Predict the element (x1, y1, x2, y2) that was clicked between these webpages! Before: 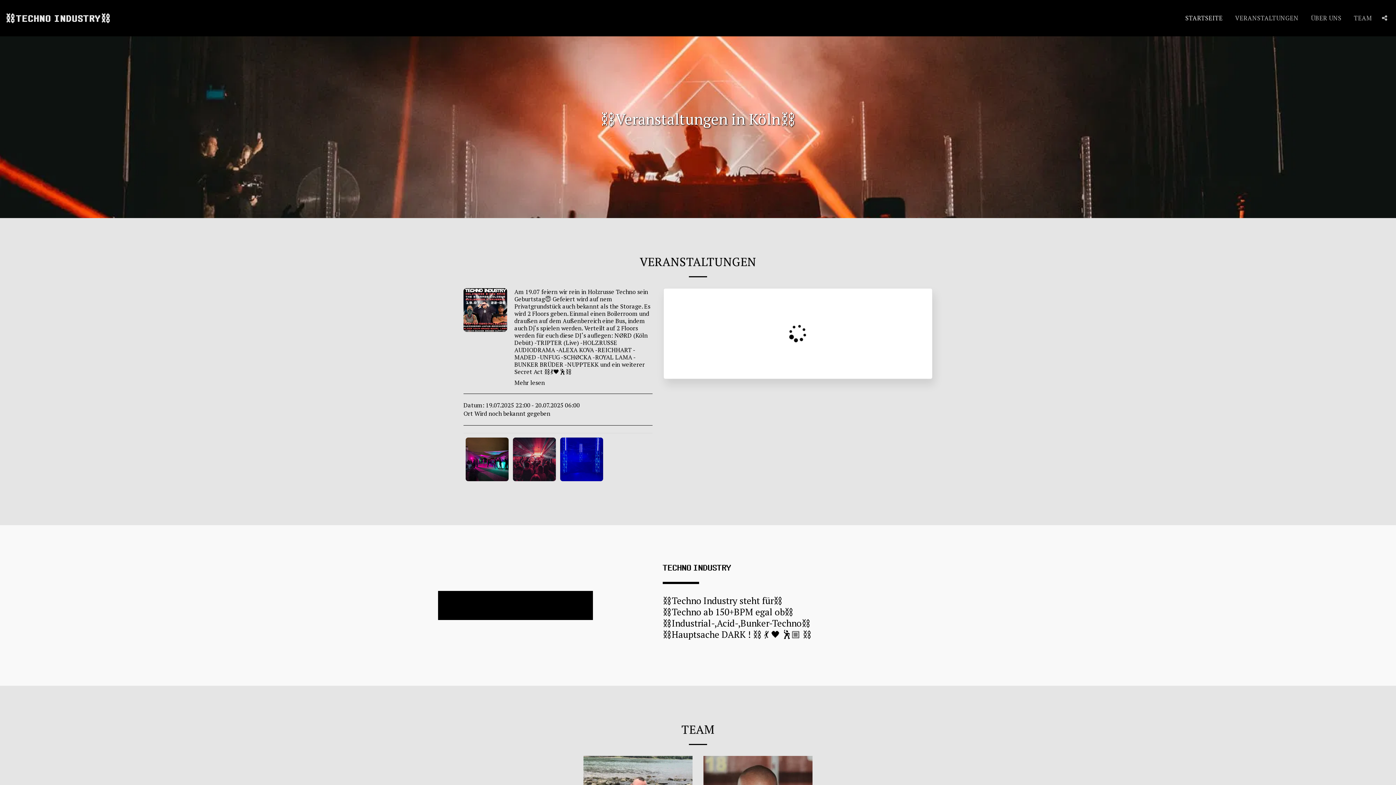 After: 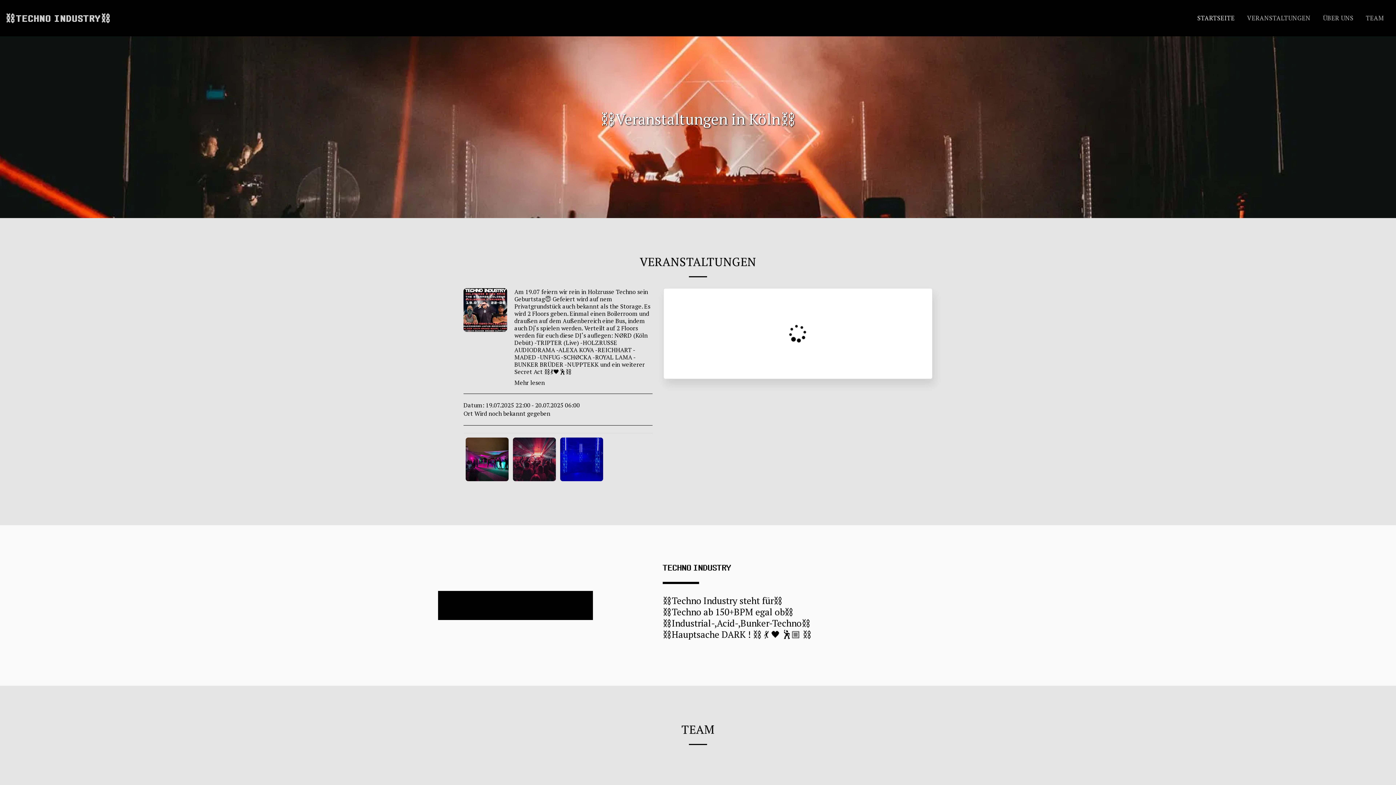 Action: label: ⛓️𝐓𝐄𝐂𝐇𝐍𝐎 𝐈𝐍𝐃𝐔𝐒𝐓𝐑𝐘⛓️ bbox: (5, 0, 111, 36)